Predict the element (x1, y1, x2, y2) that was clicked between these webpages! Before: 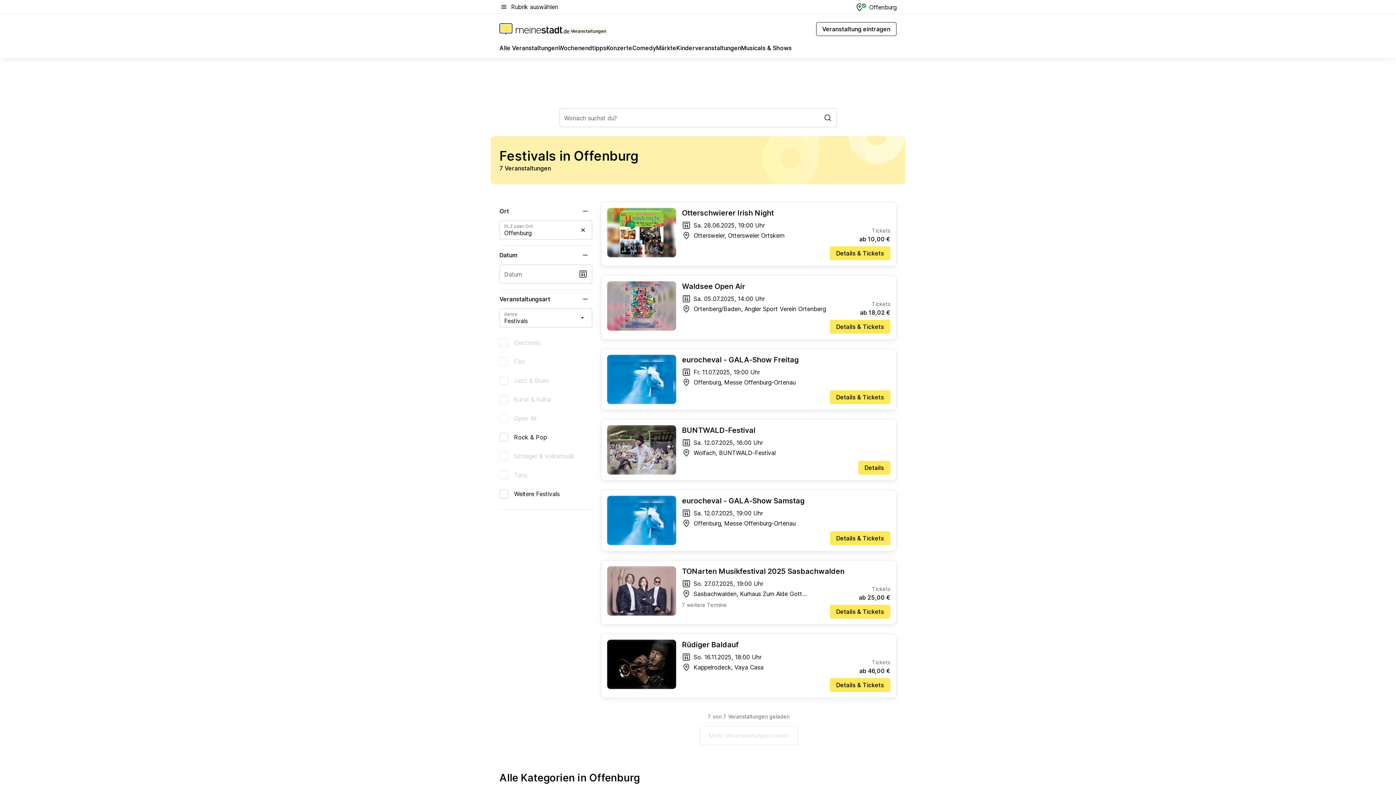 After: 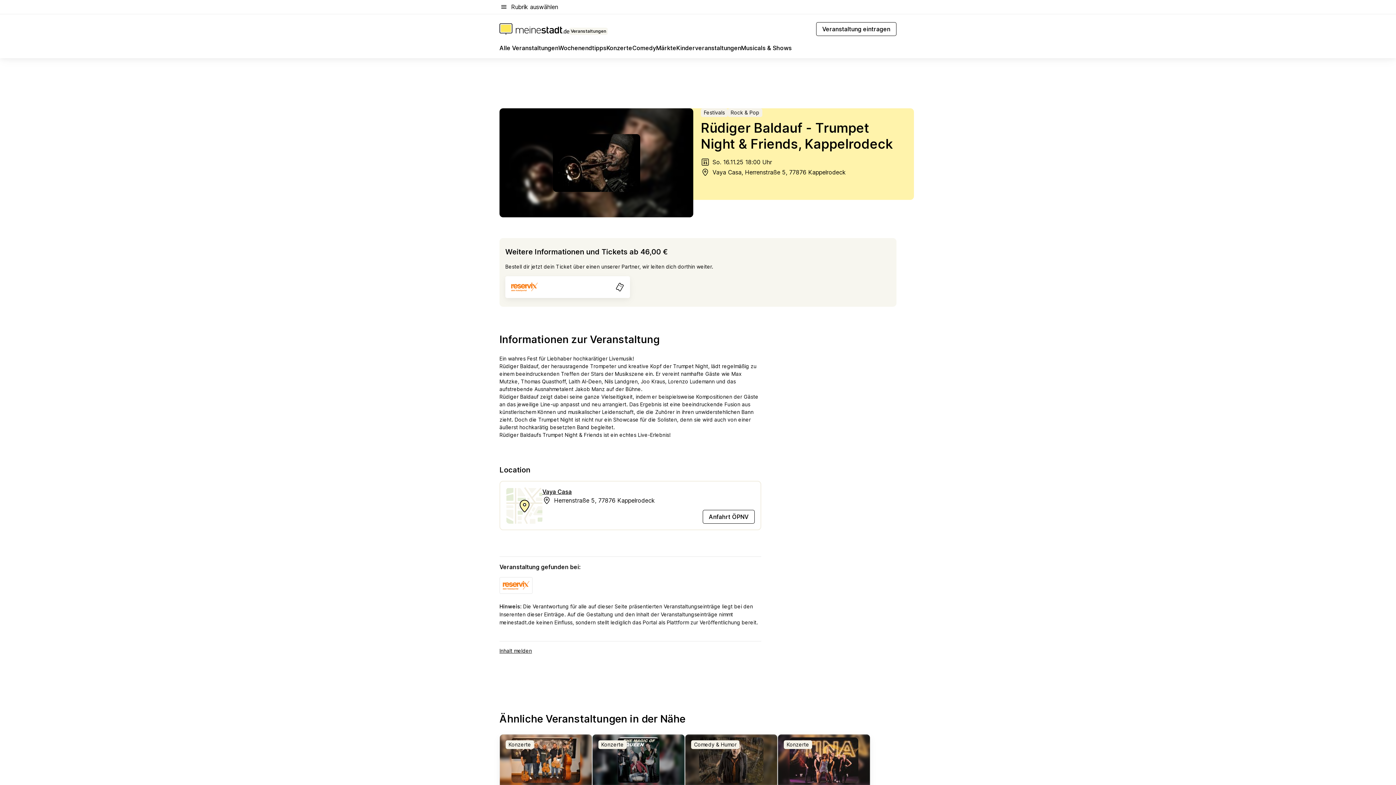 Action: bbox: (682, 640, 890, 653) label: Rüdiger Baldauf